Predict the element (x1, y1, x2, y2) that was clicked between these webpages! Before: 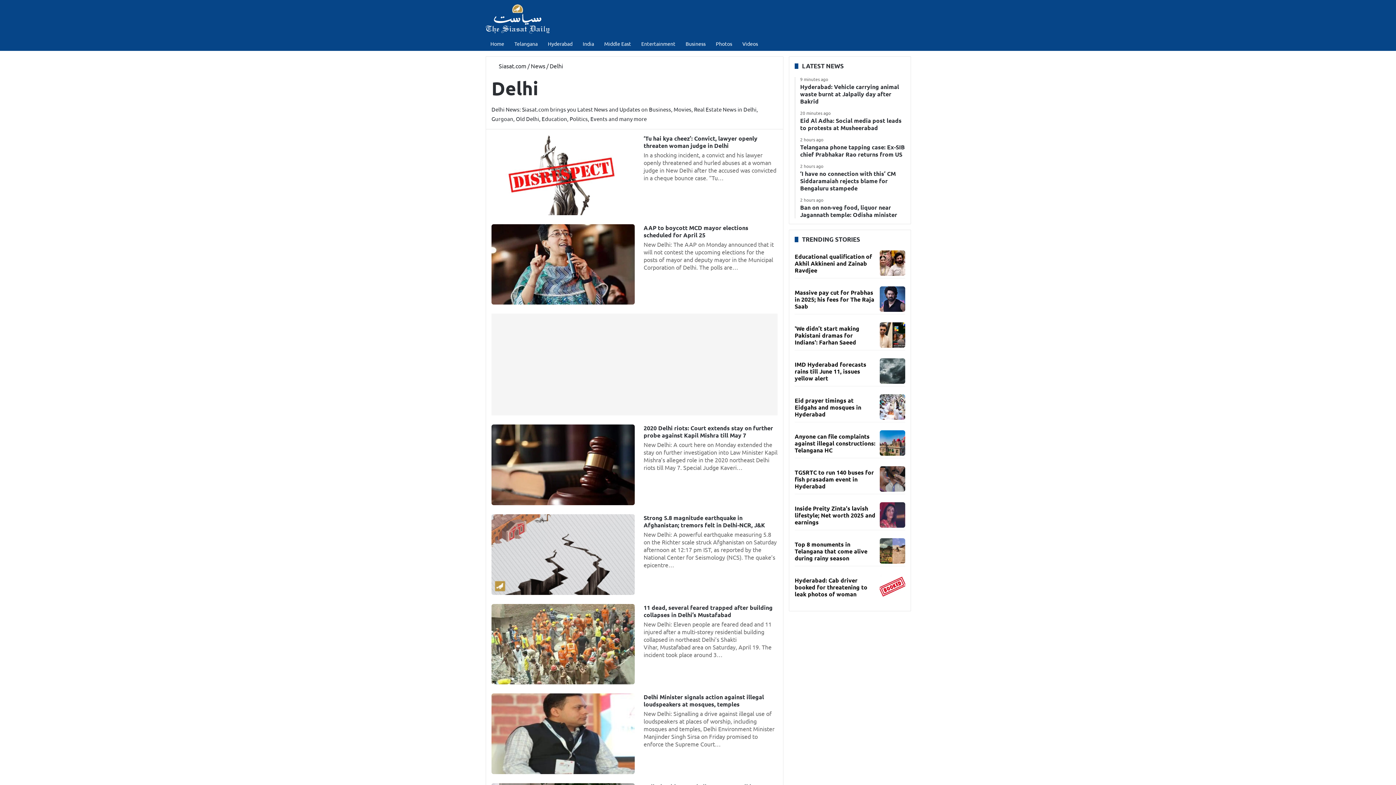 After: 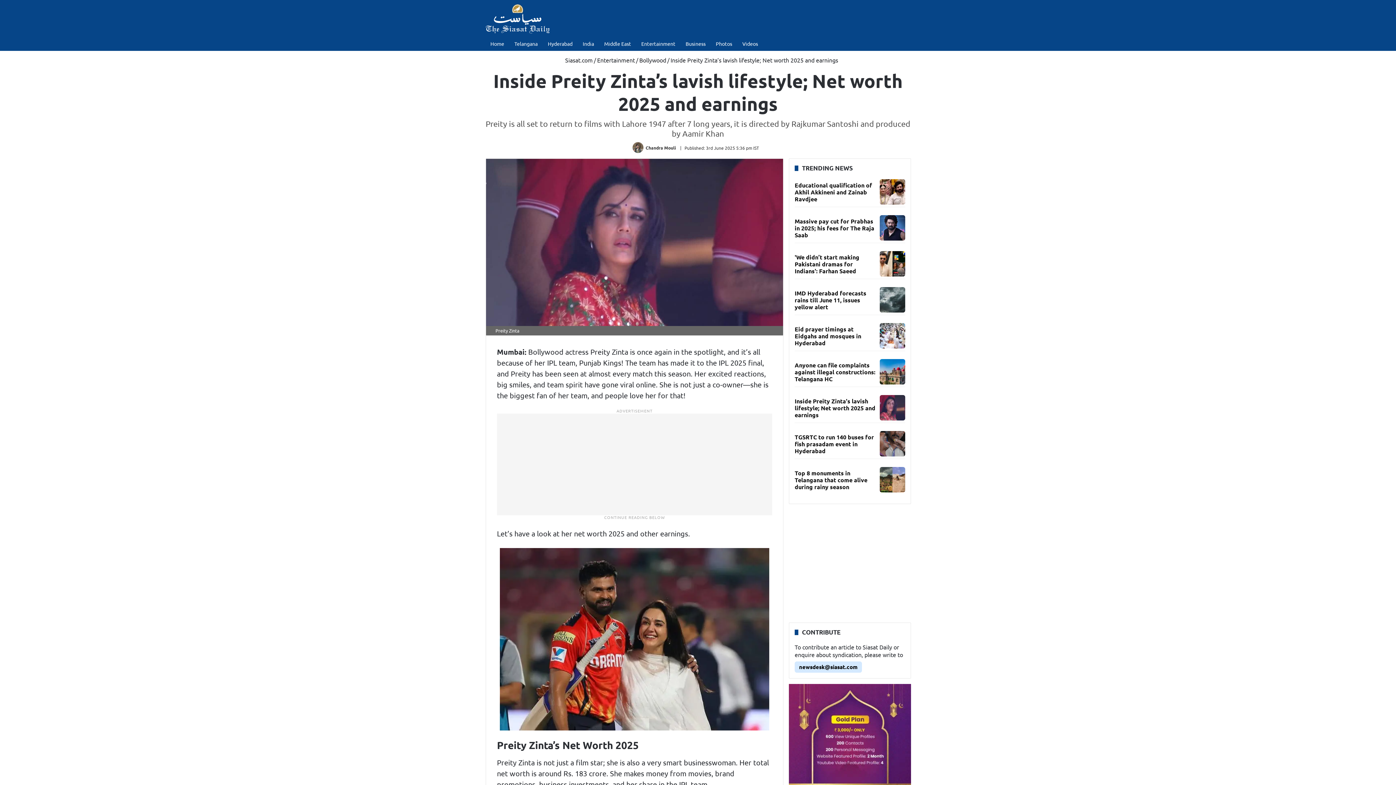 Action: bbox: (880, 502, 905, 528)